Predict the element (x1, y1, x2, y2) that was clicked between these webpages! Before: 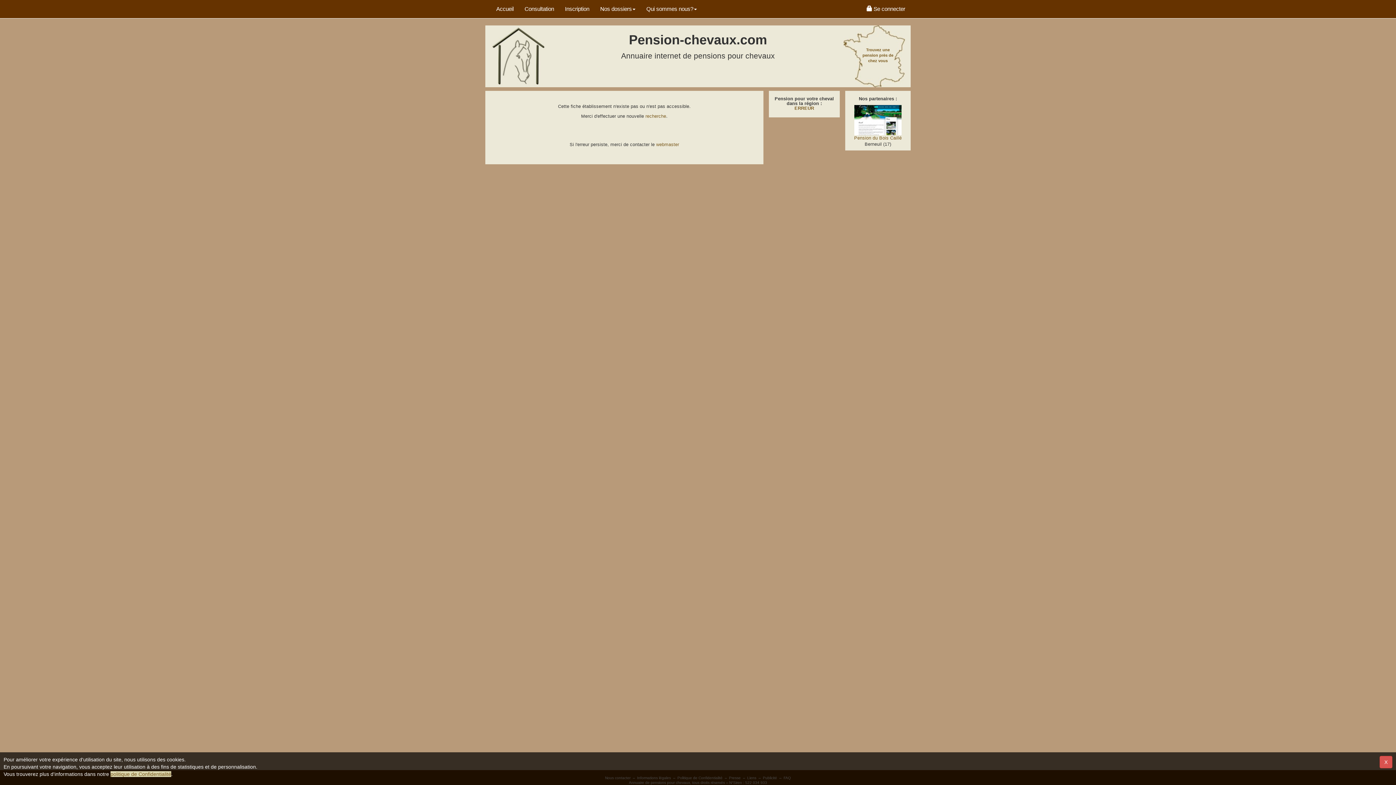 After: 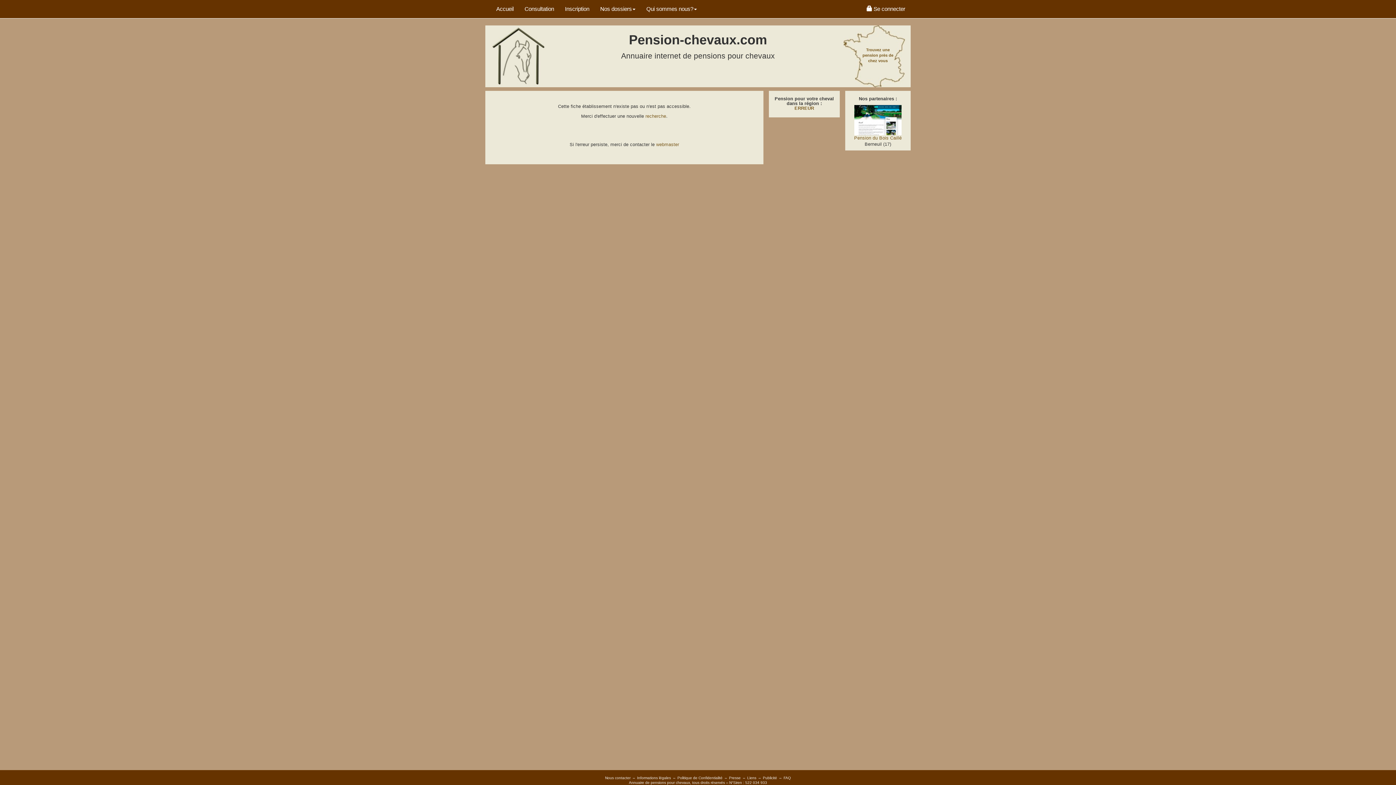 Action: label: X bbox: (1380, 756, 1392, 768)